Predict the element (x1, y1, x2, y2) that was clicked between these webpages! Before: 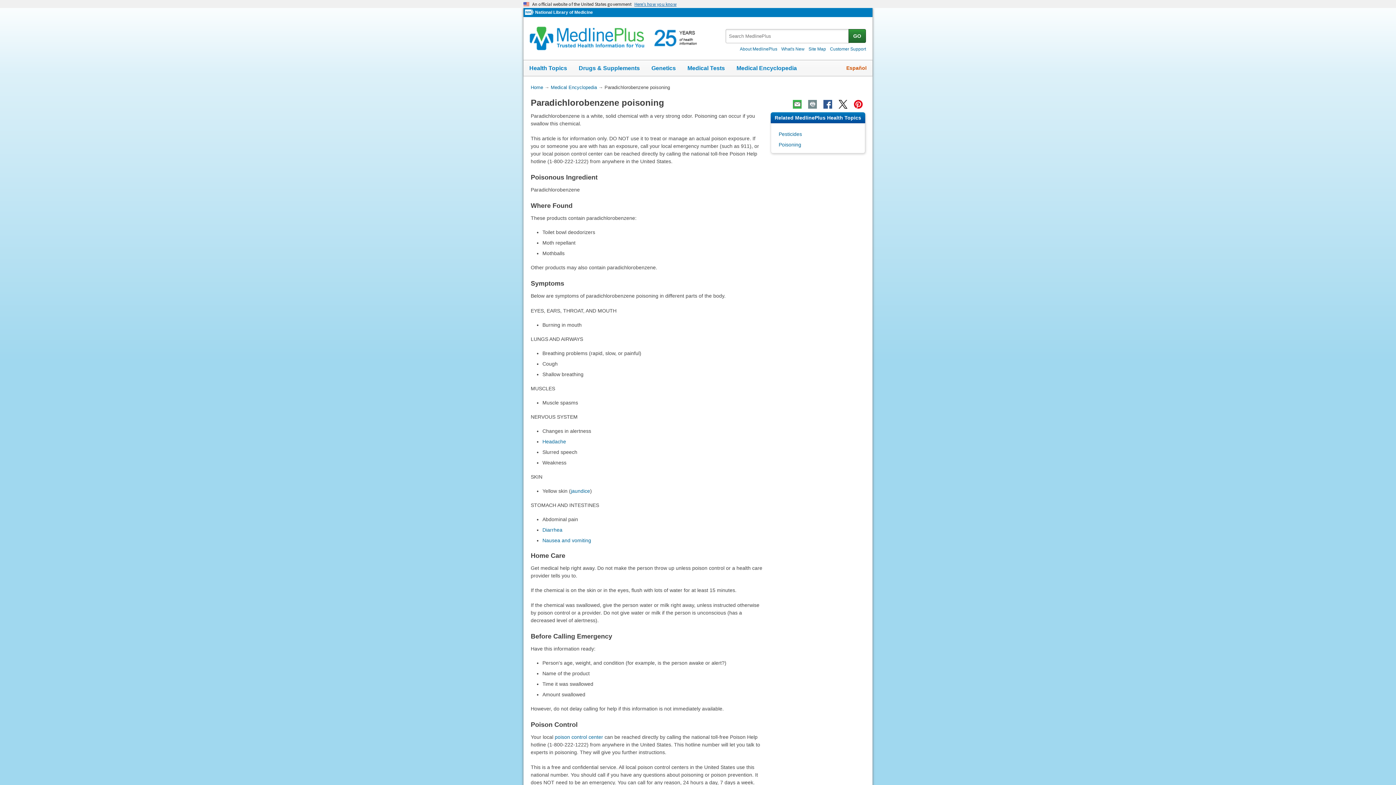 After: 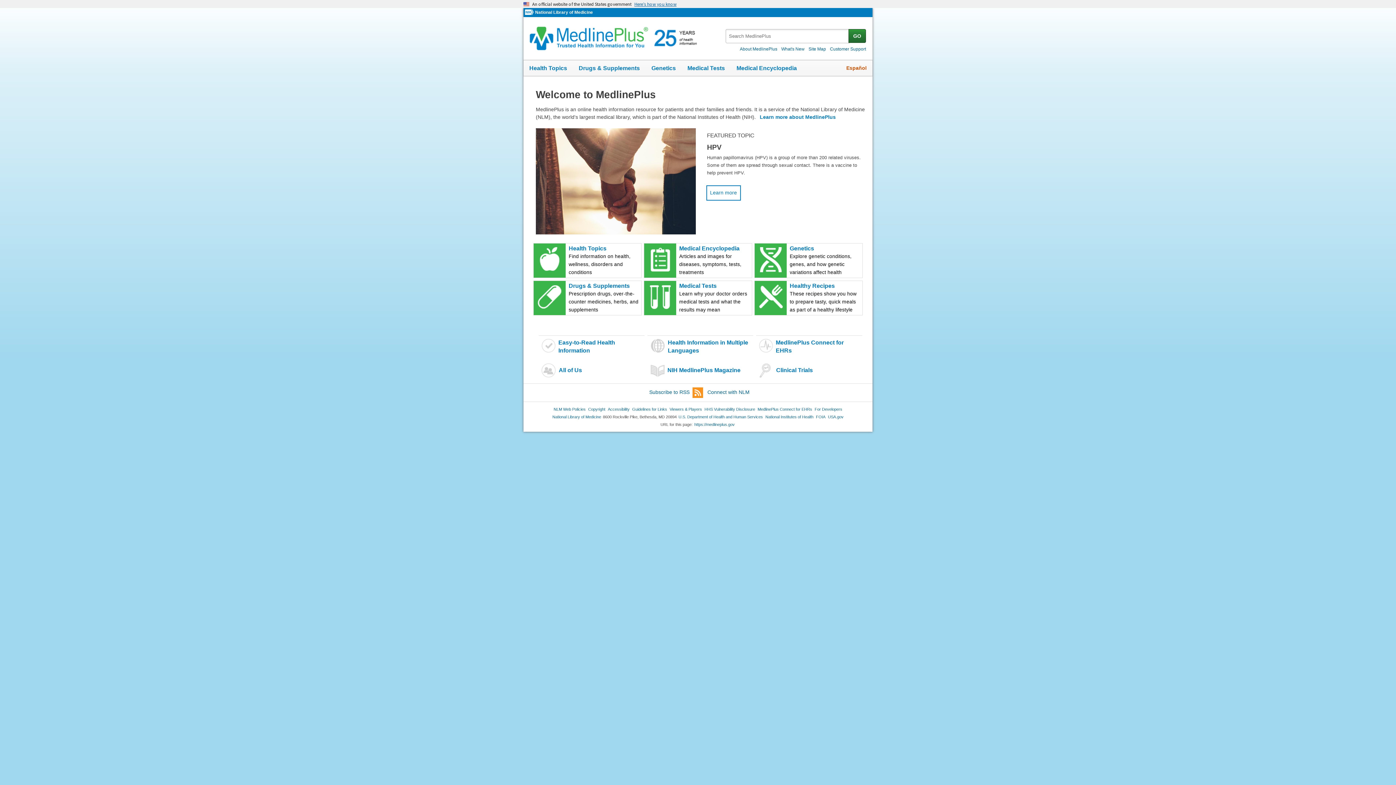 Action: label: Home bbox: (530, 84, 543, 90)